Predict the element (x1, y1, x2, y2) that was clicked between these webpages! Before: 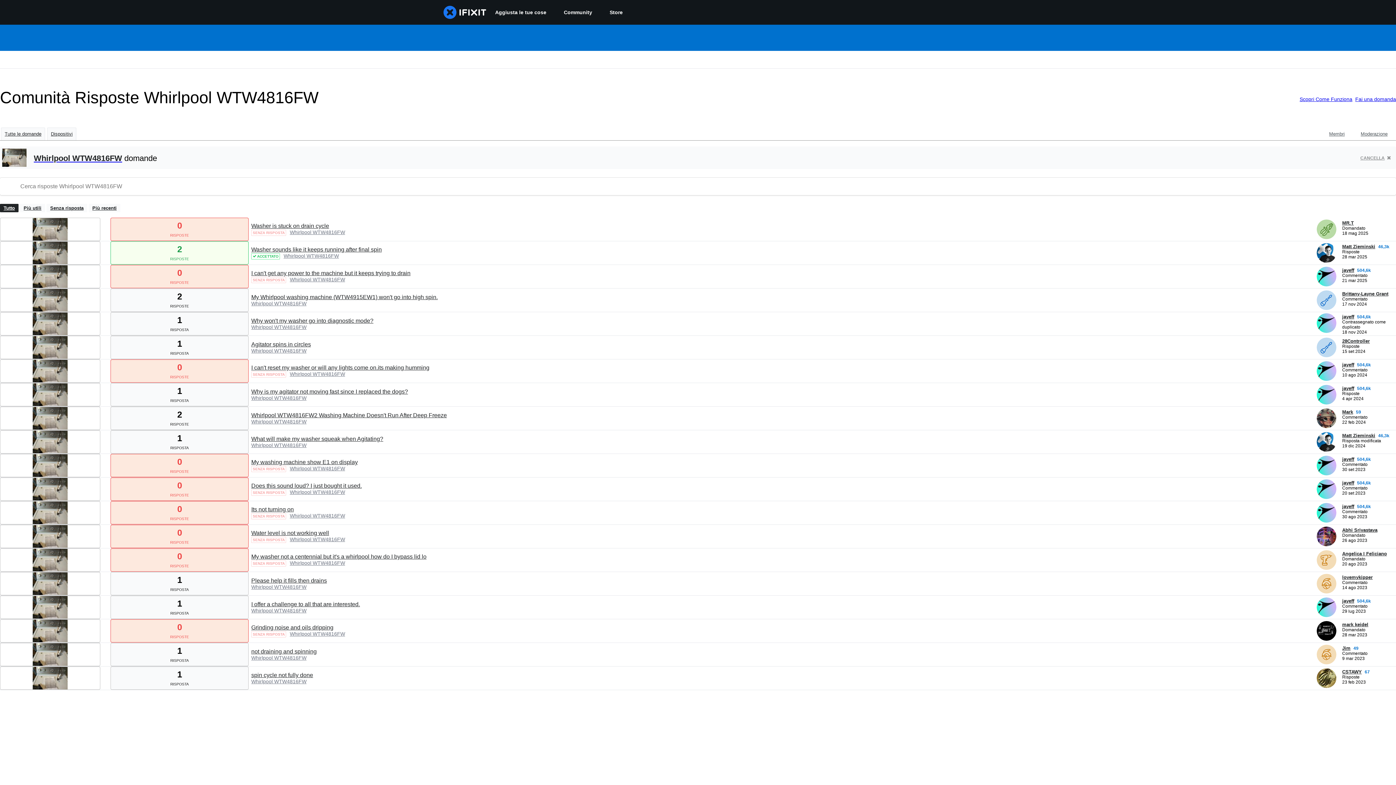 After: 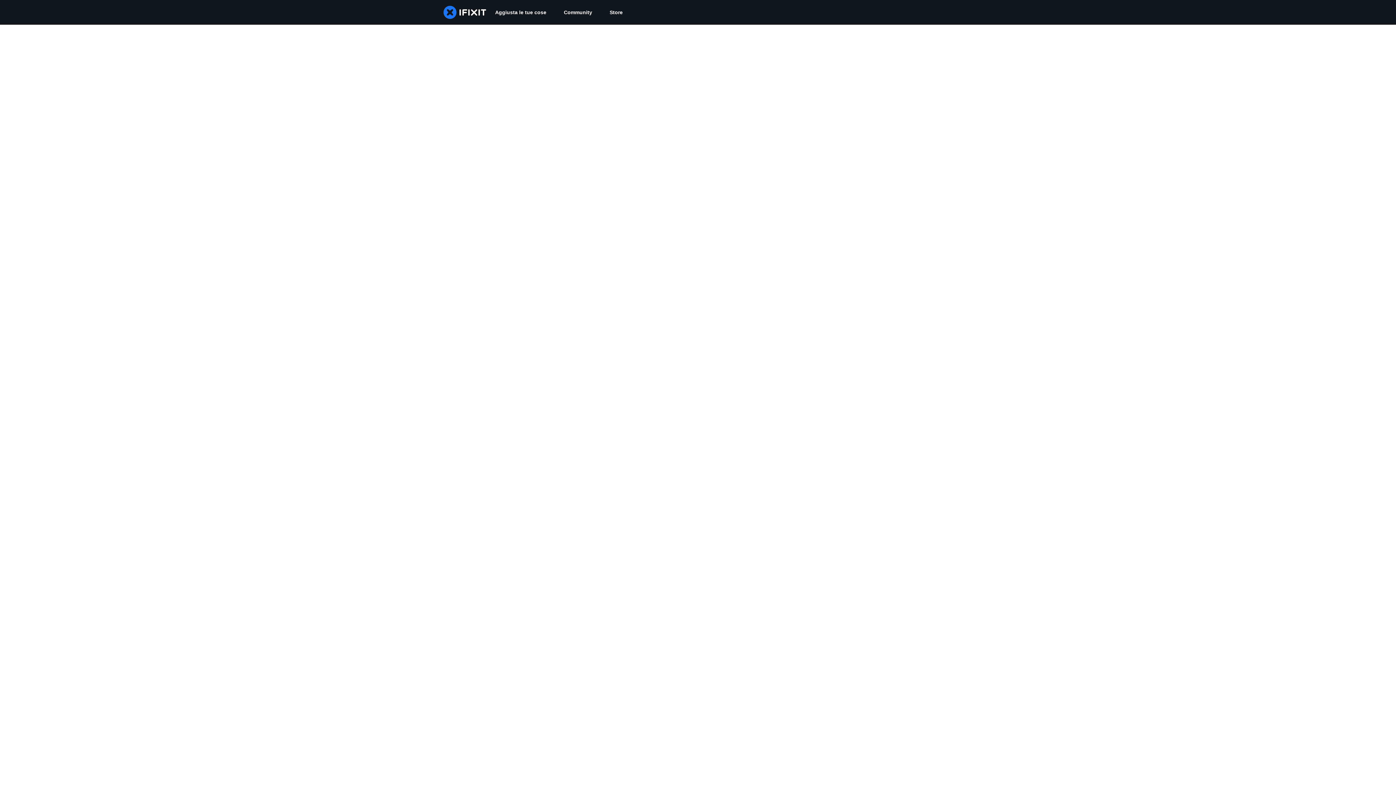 Action: bbox: (1317, 446, 1336, 453) label: Matt Zieminski ___('profile')